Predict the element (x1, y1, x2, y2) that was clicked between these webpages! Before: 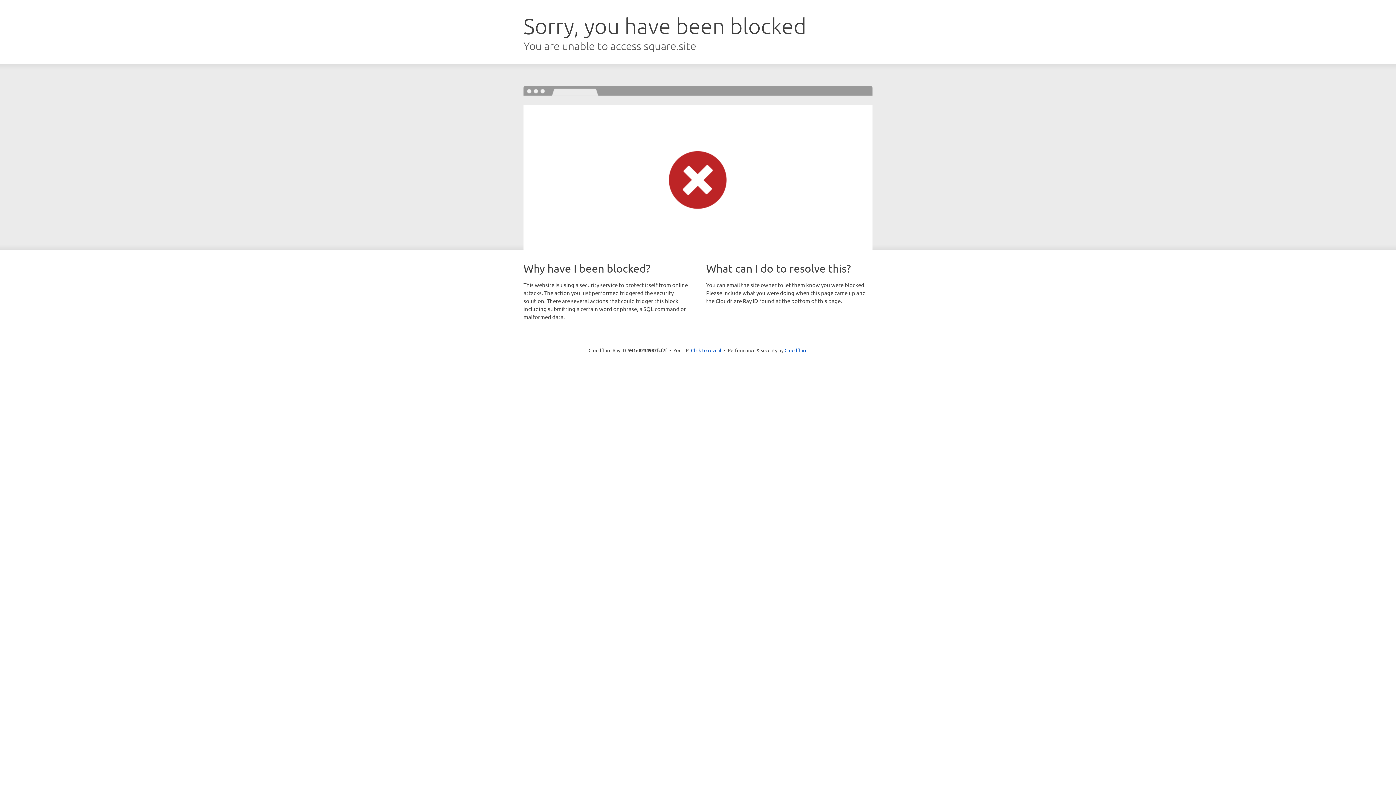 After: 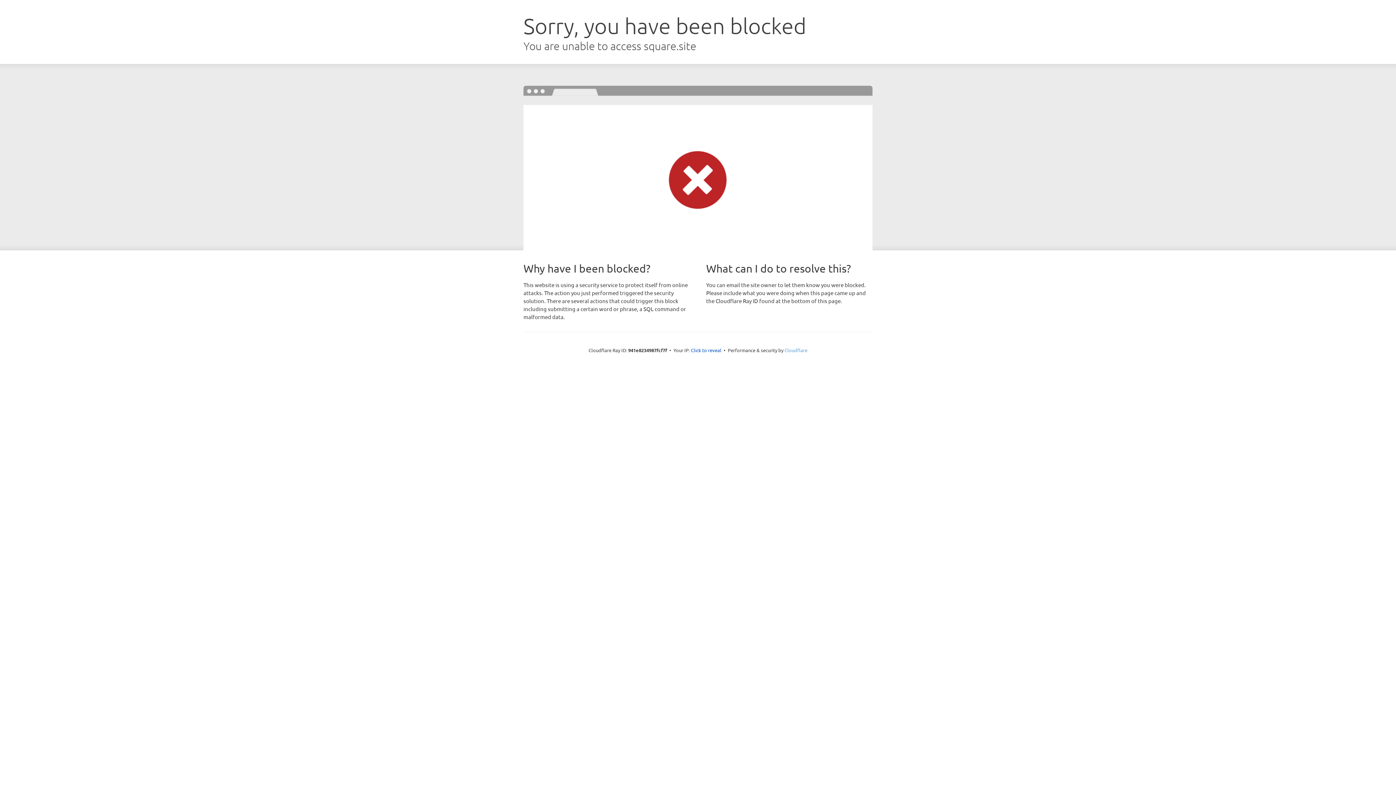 Action: label: Cloudflare bbox: (784, 347, 807, 353)